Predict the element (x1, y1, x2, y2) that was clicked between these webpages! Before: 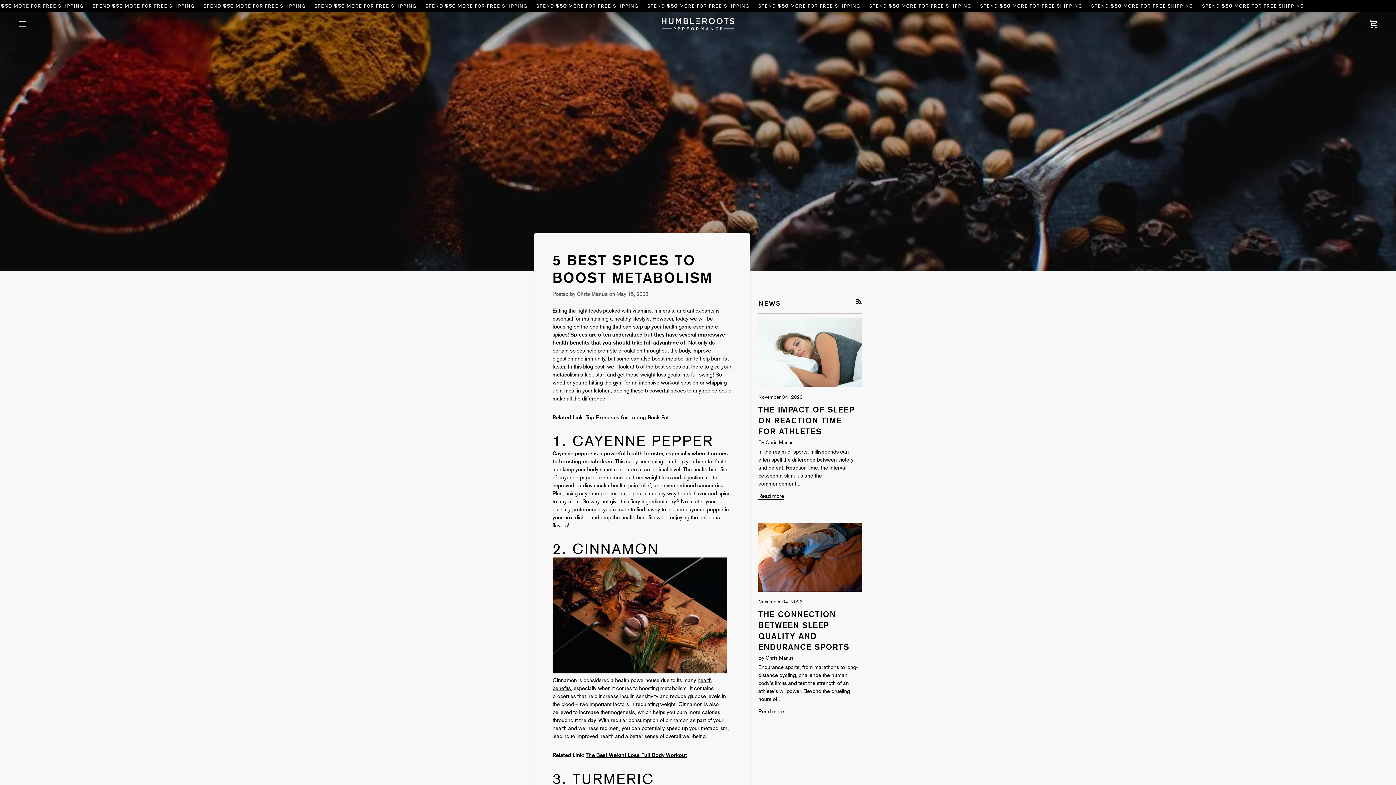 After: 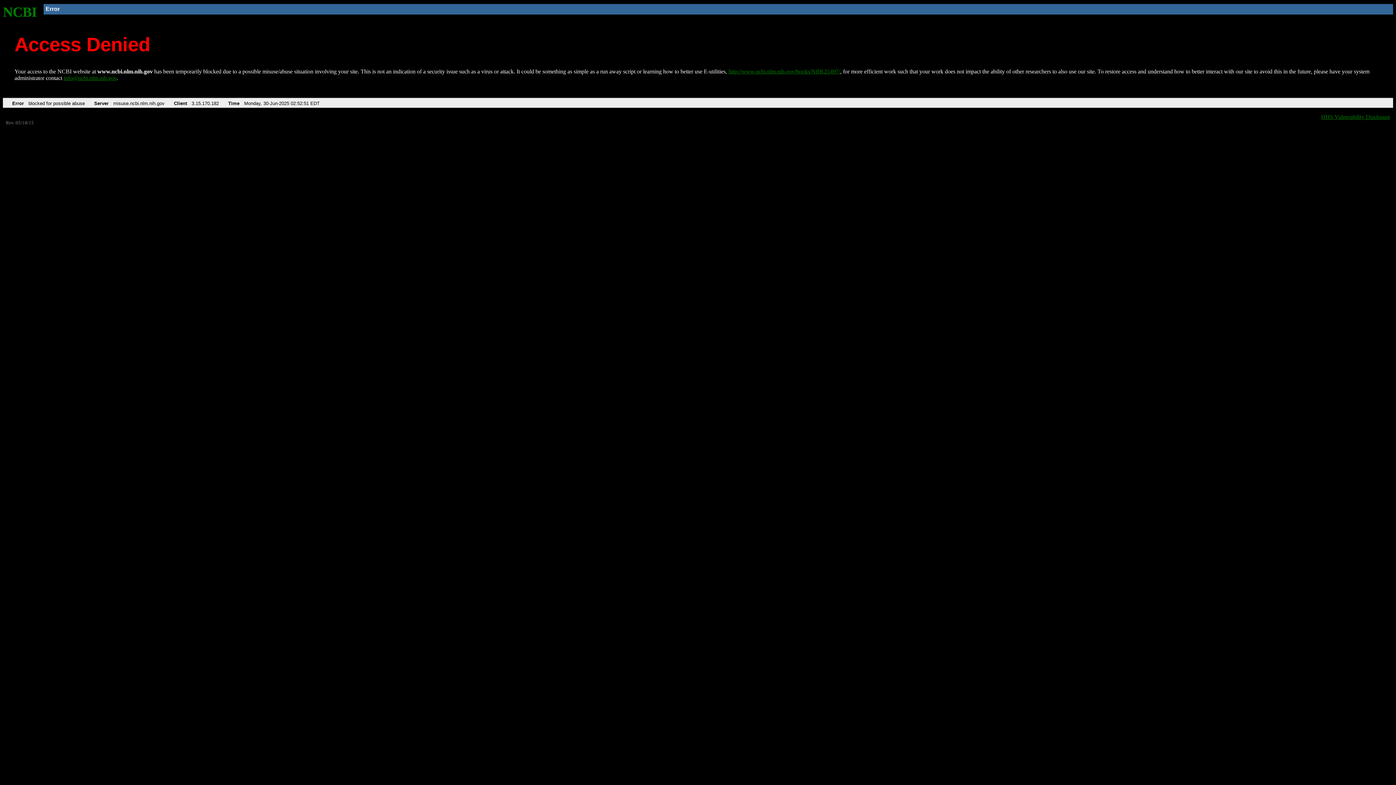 Action: bbox: (570, 331, 587, 338) label: Spices